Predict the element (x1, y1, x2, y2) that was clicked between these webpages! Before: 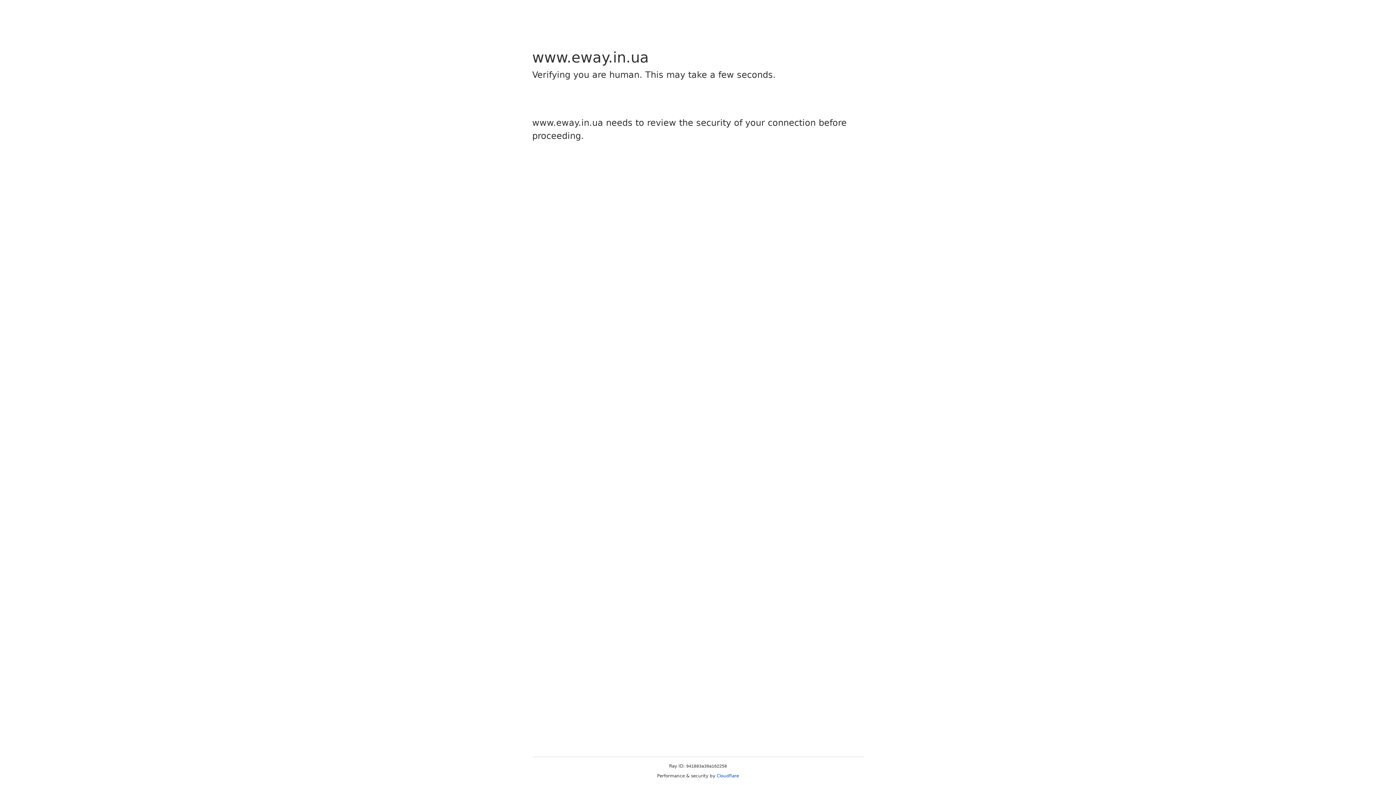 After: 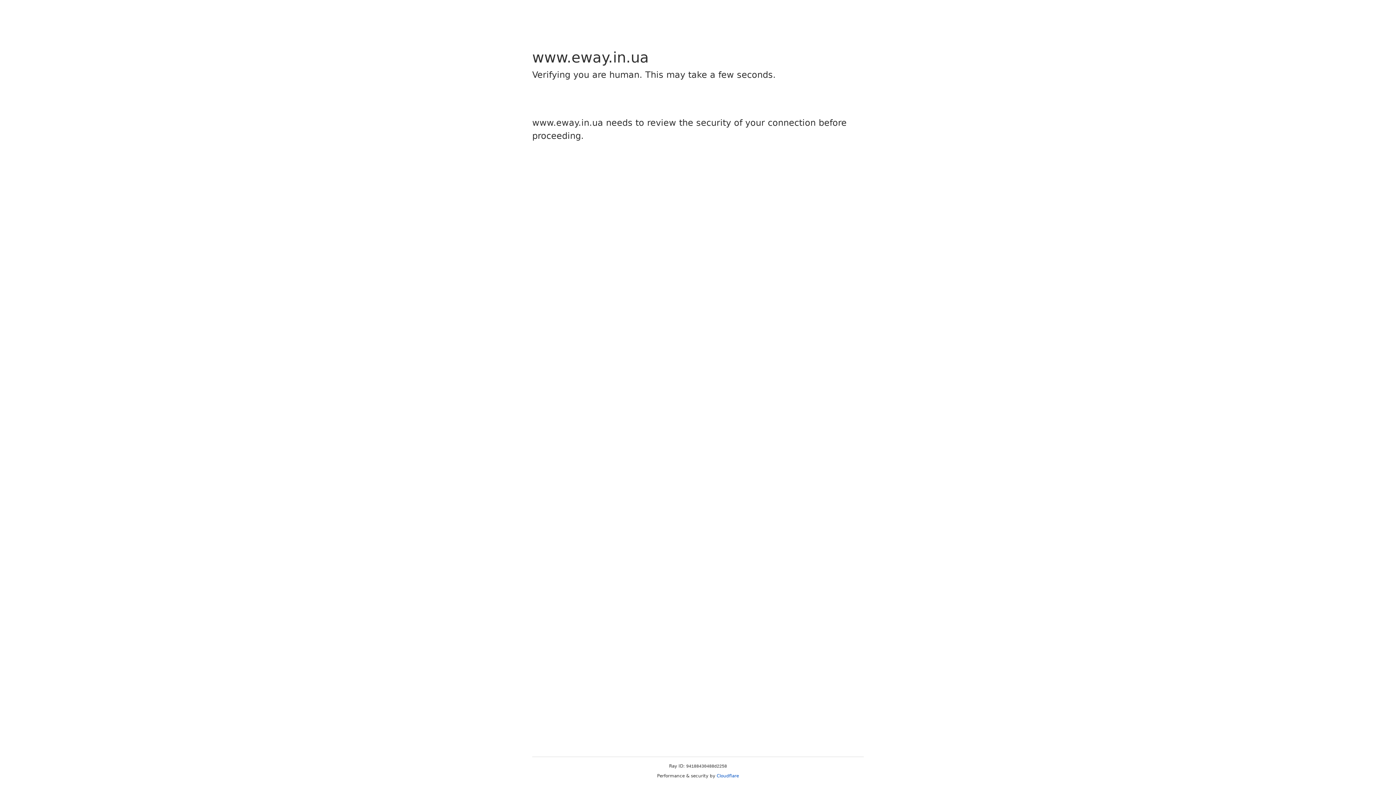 Action: label: Cloudflare bbox: (716, 773, 739, 778)